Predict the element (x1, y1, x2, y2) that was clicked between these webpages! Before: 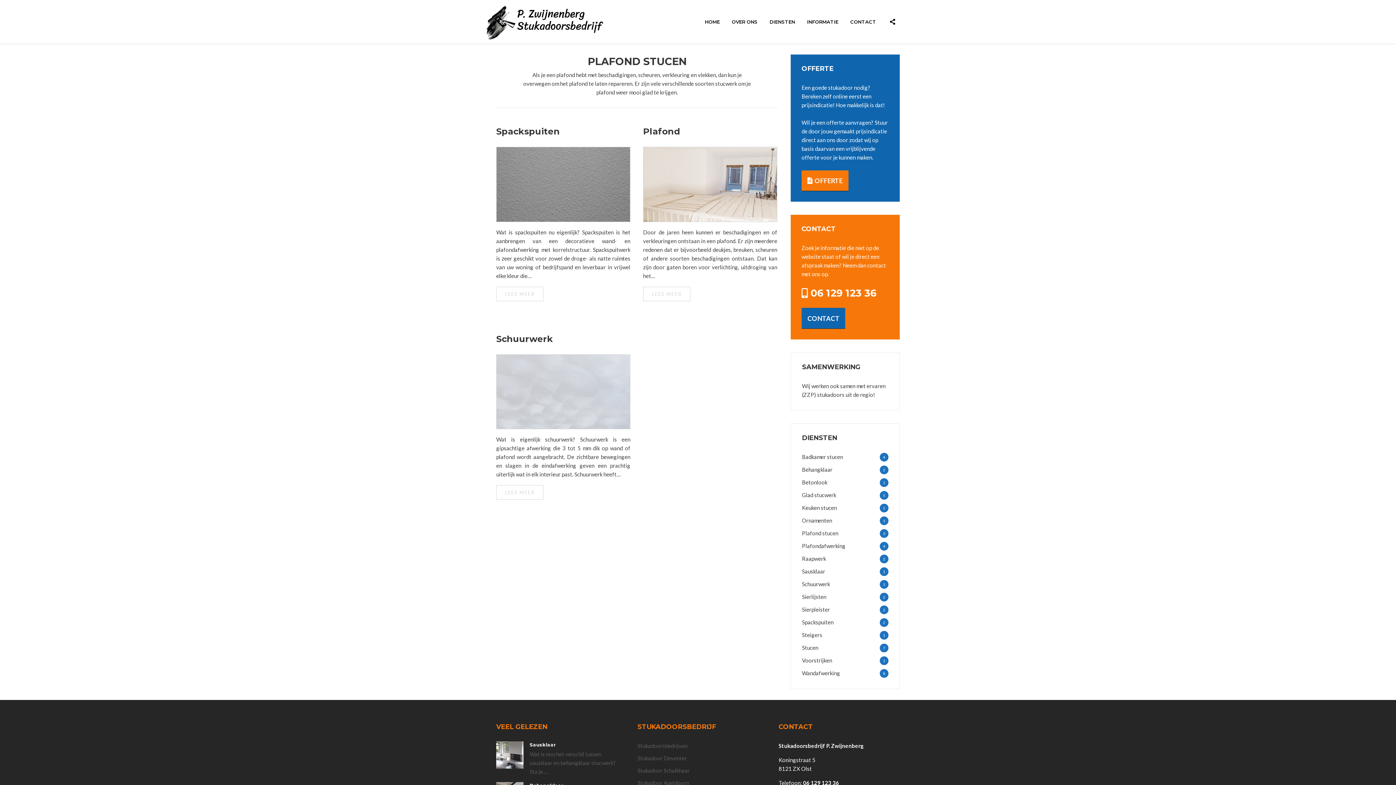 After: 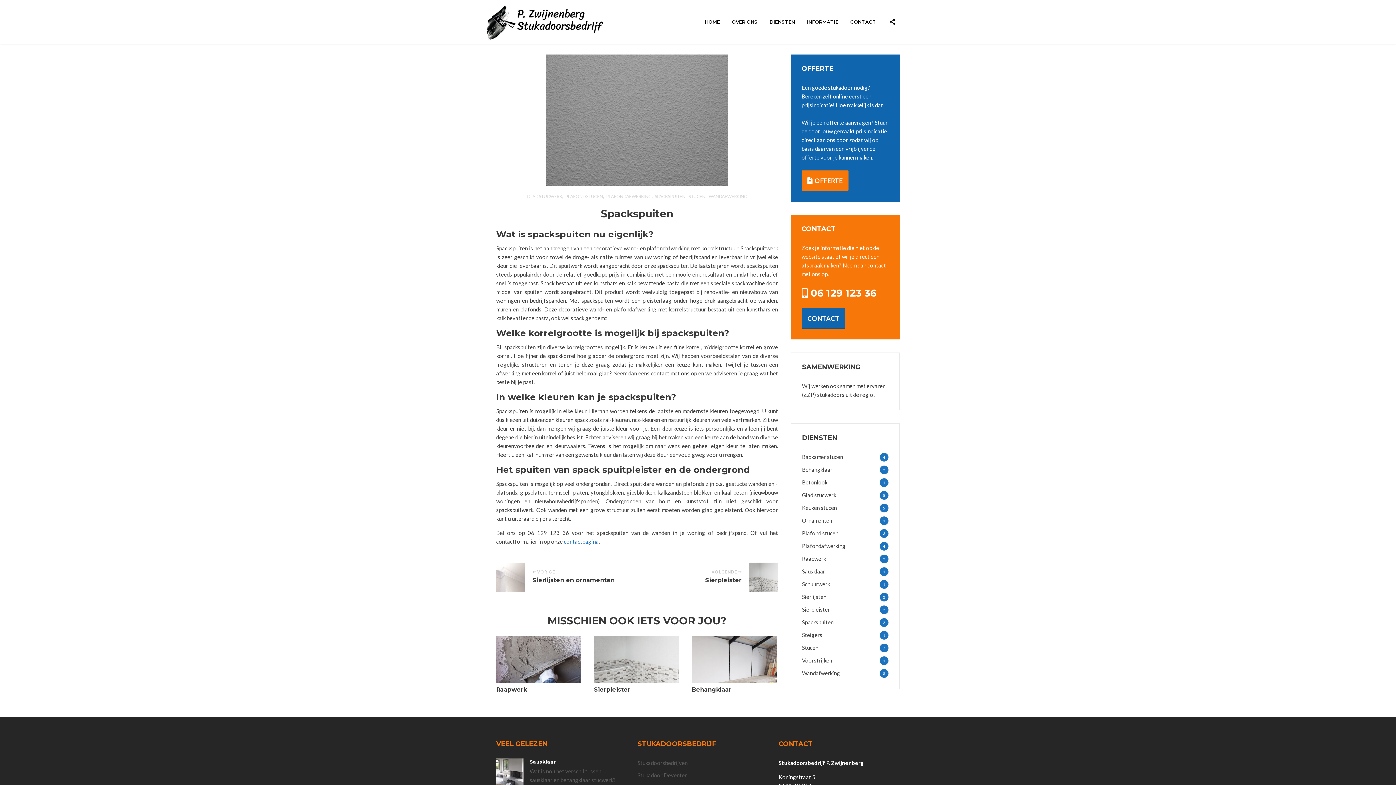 Action: bbox: (496, 146, 630, 222)